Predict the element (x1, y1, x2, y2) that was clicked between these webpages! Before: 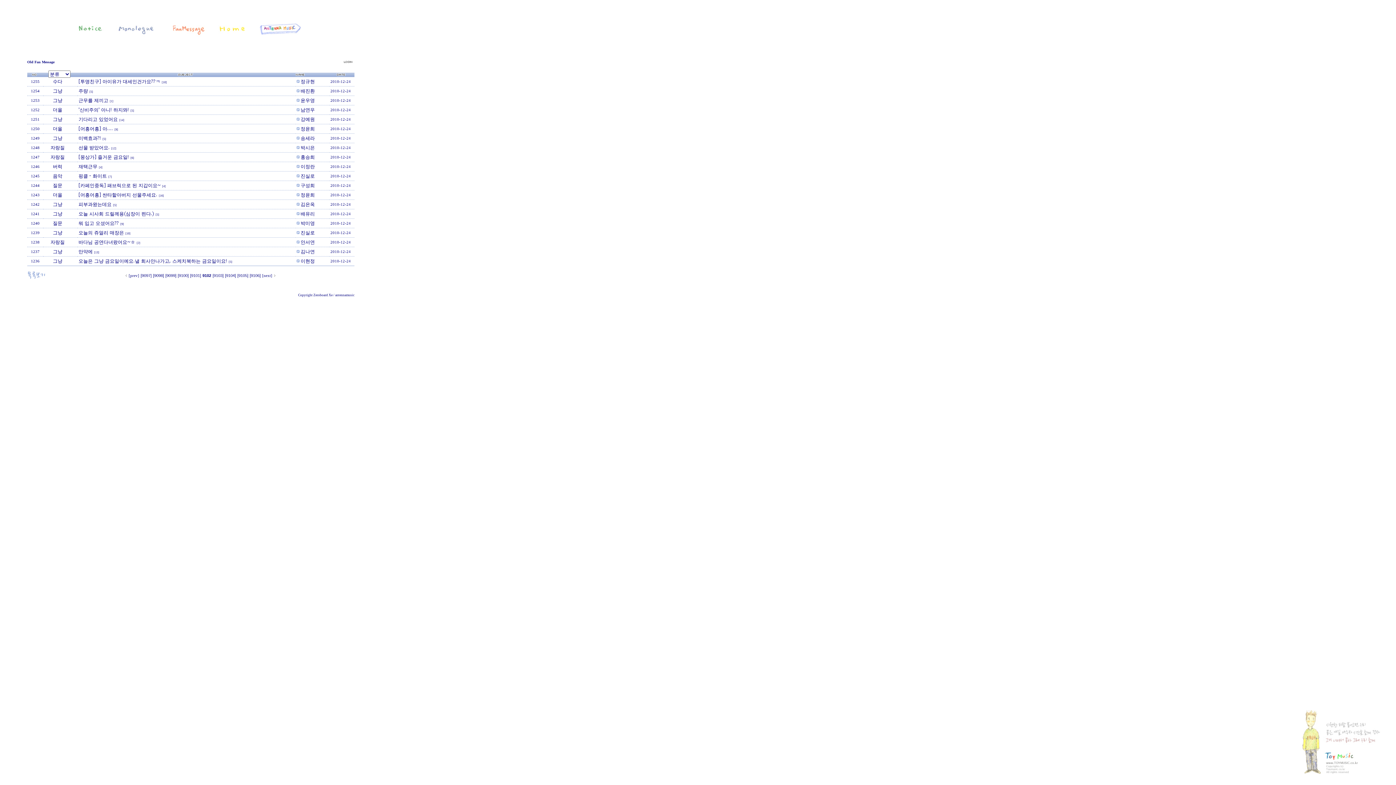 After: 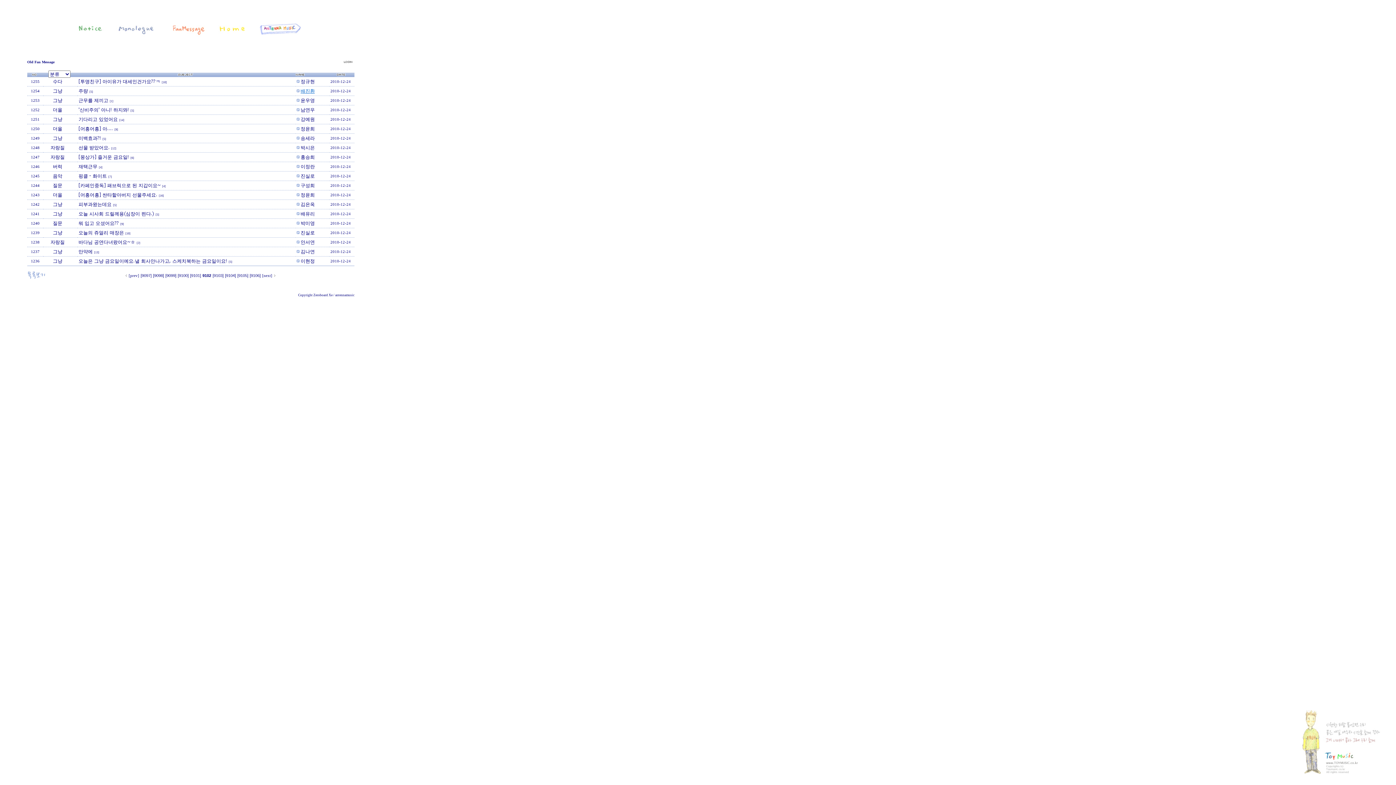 Action: bbox: (296, 88, 314, 93) label: 배진환